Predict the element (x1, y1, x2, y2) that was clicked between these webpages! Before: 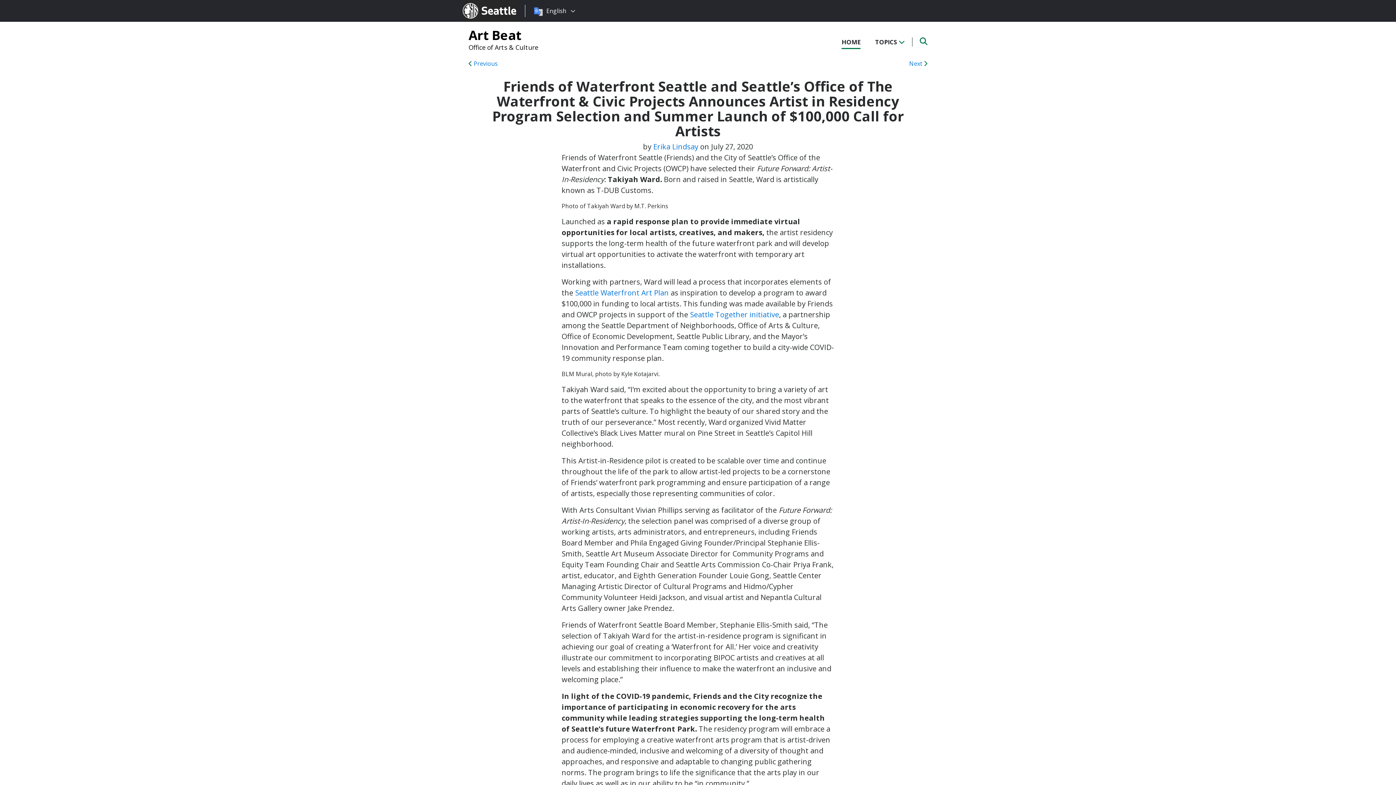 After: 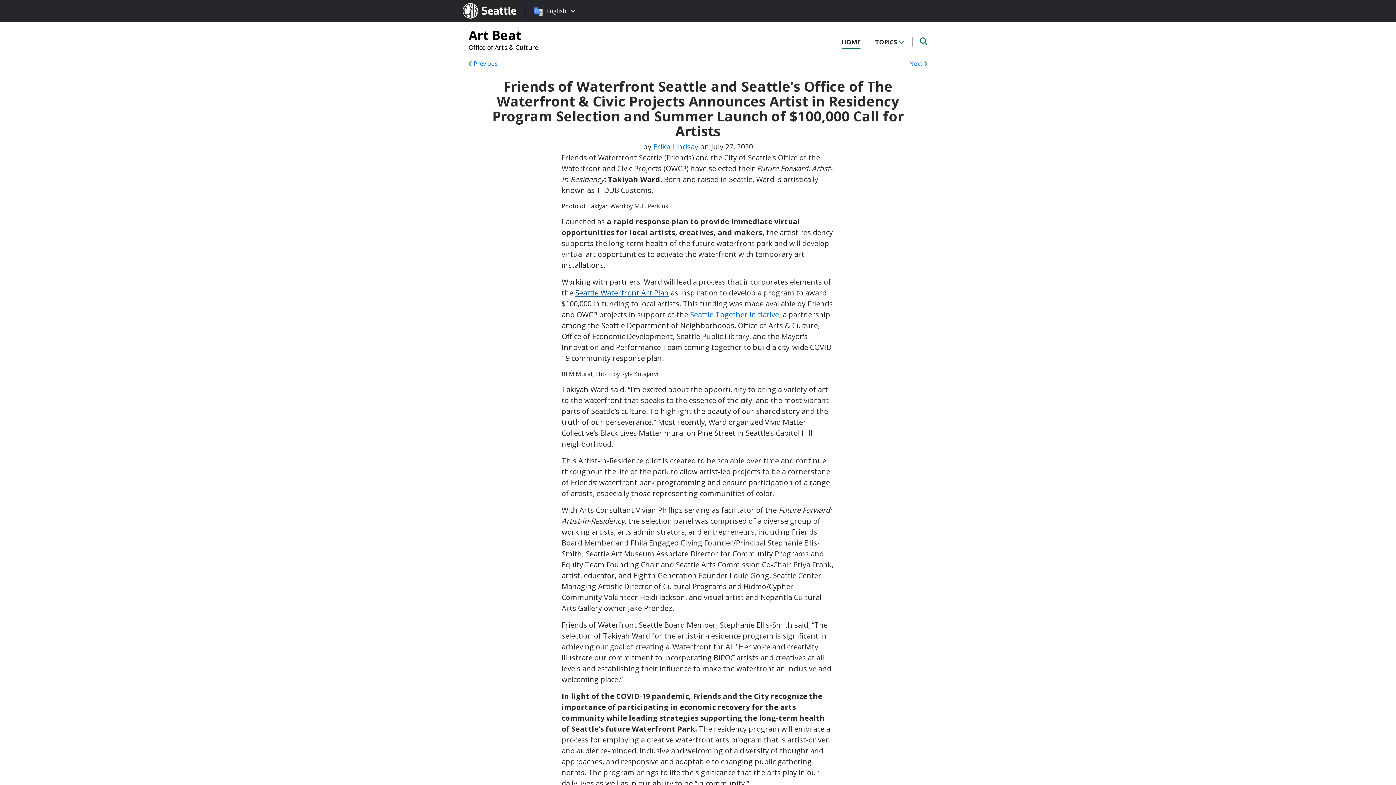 Action: label: Seattle Waterfront Art Plan bbox: (575, 288, 669, 297)